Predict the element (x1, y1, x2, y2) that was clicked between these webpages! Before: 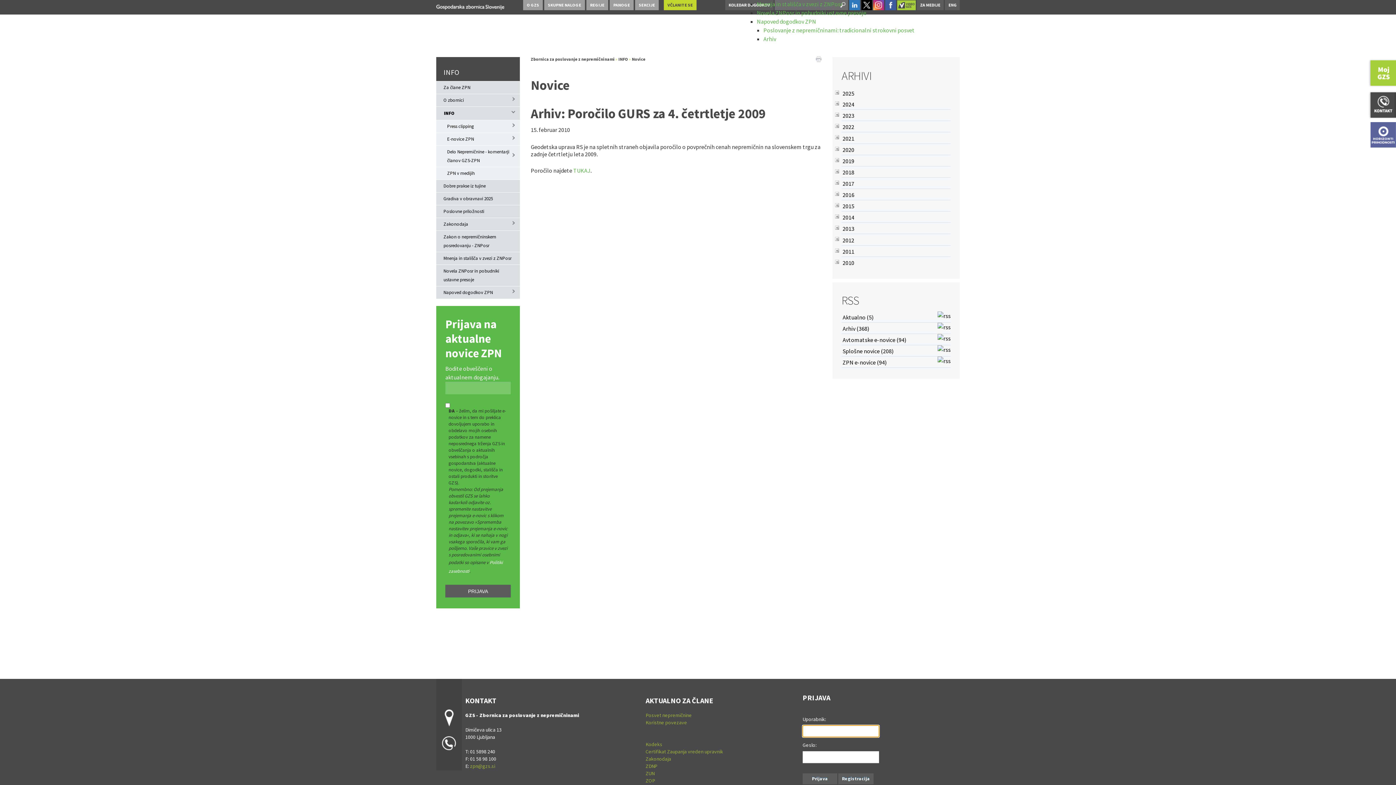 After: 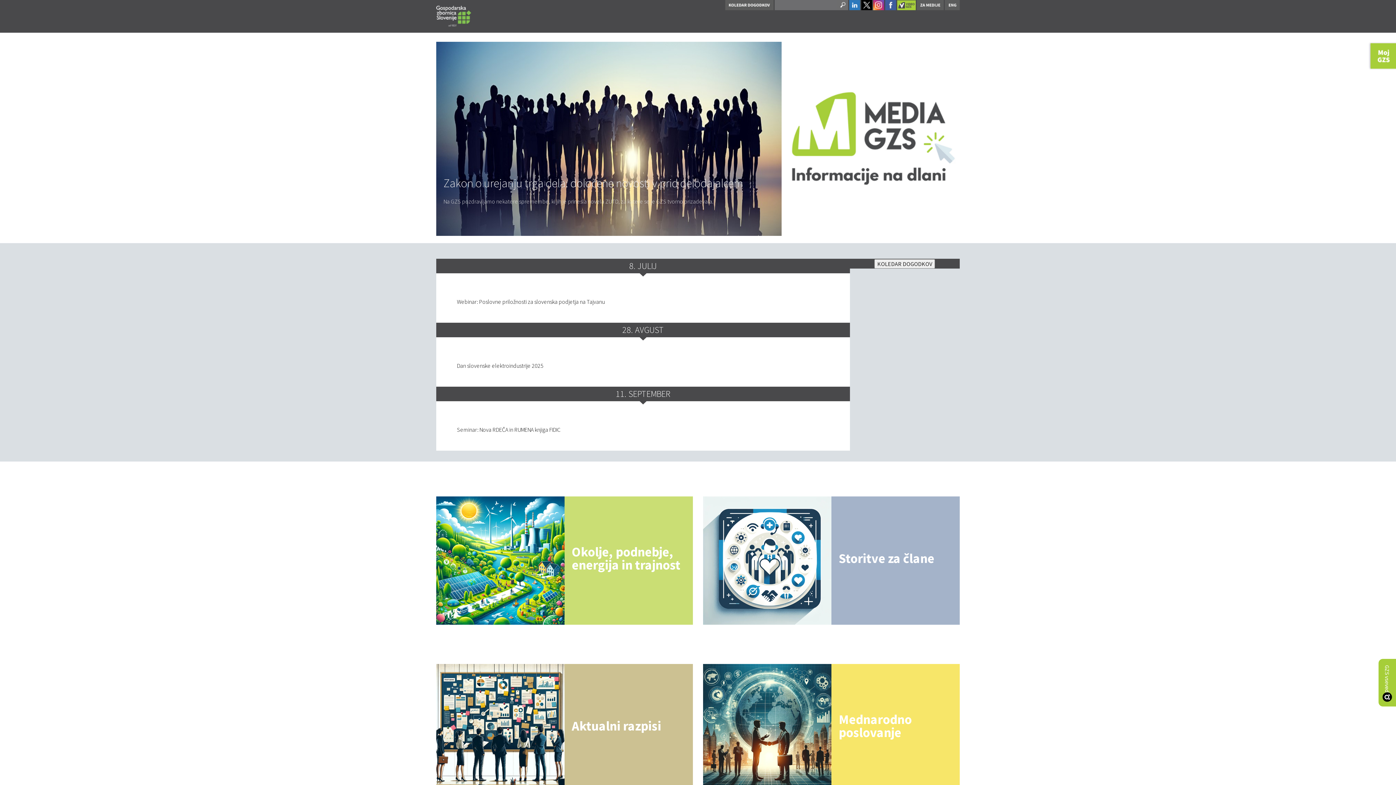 Action: bbox: (436, 1, 504, 10)